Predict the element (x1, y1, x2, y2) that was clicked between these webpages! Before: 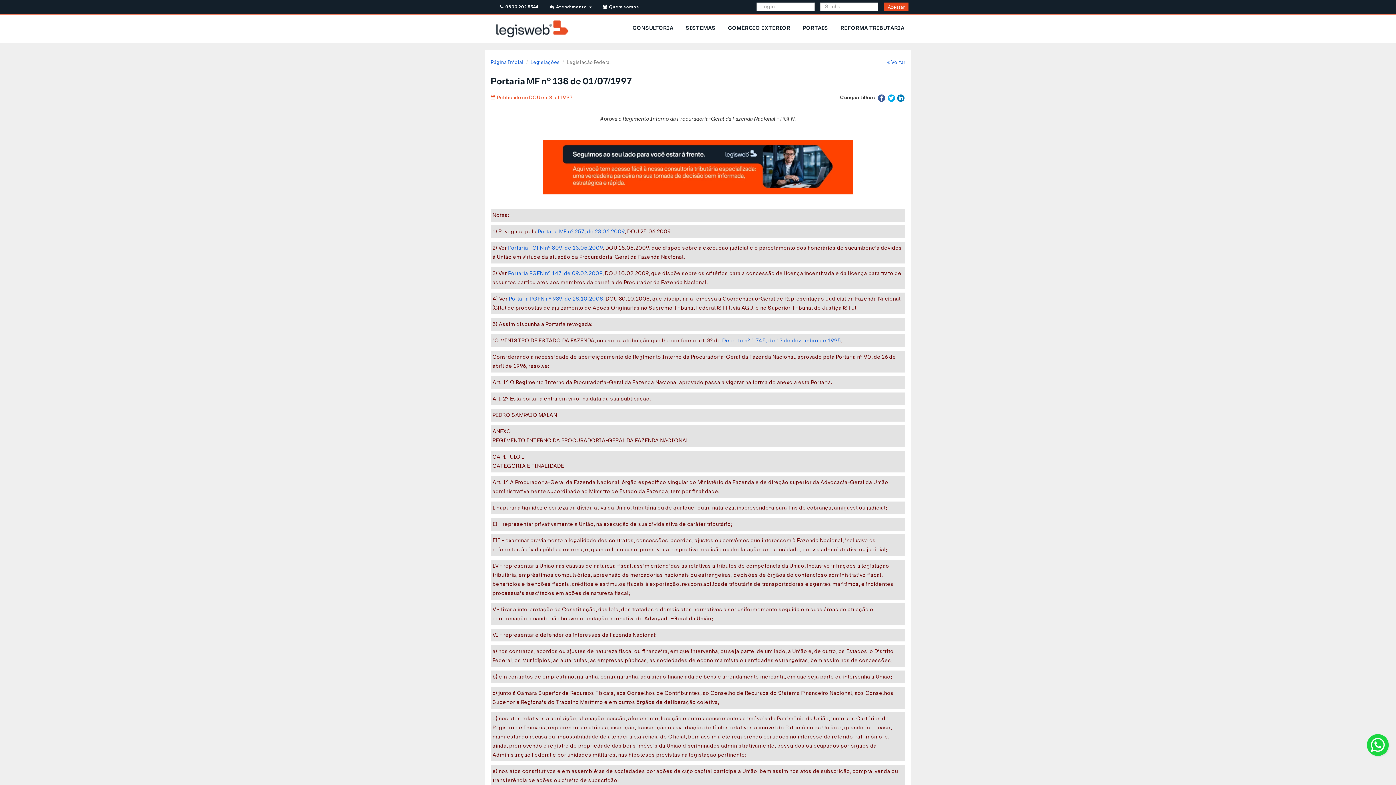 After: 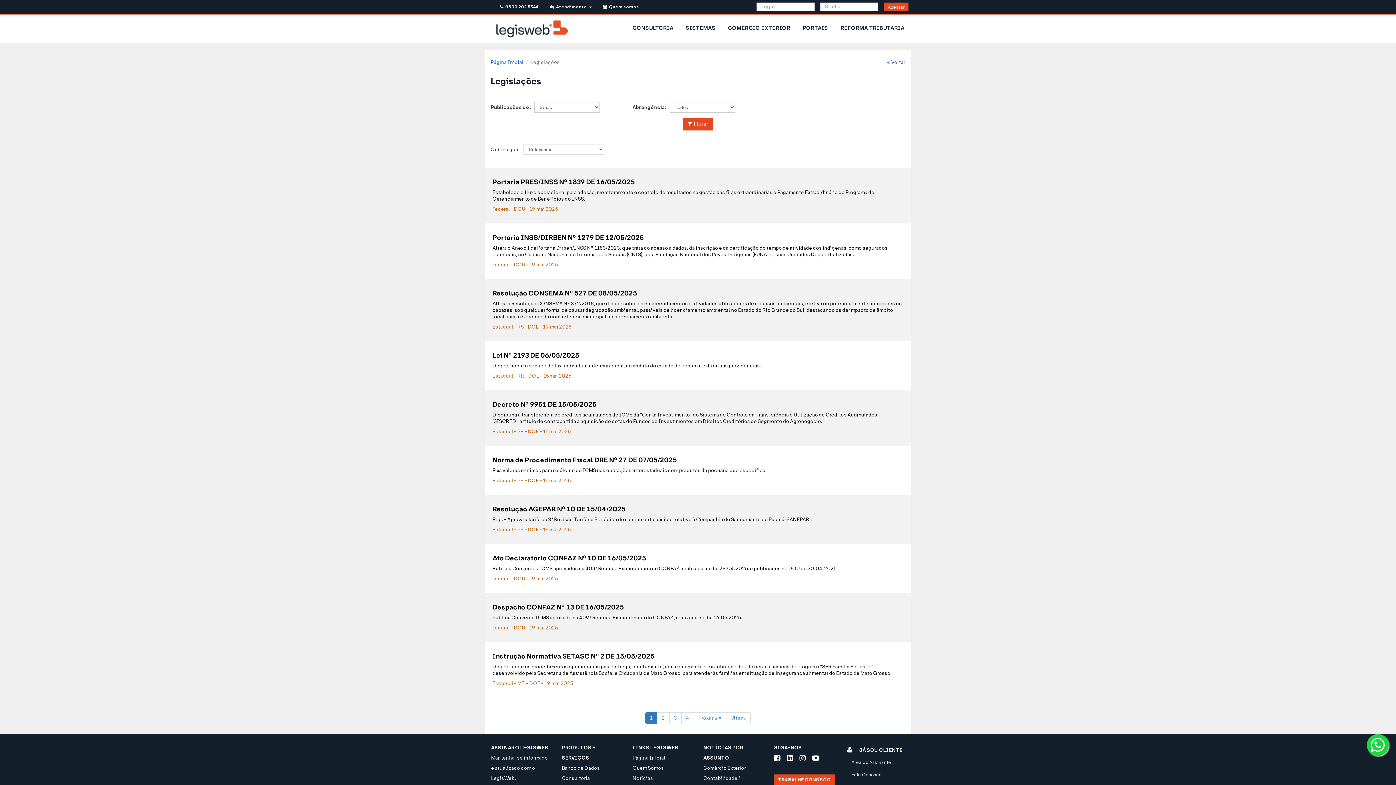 Action: bbox: (530, 59, 559, 65) label: Legislações